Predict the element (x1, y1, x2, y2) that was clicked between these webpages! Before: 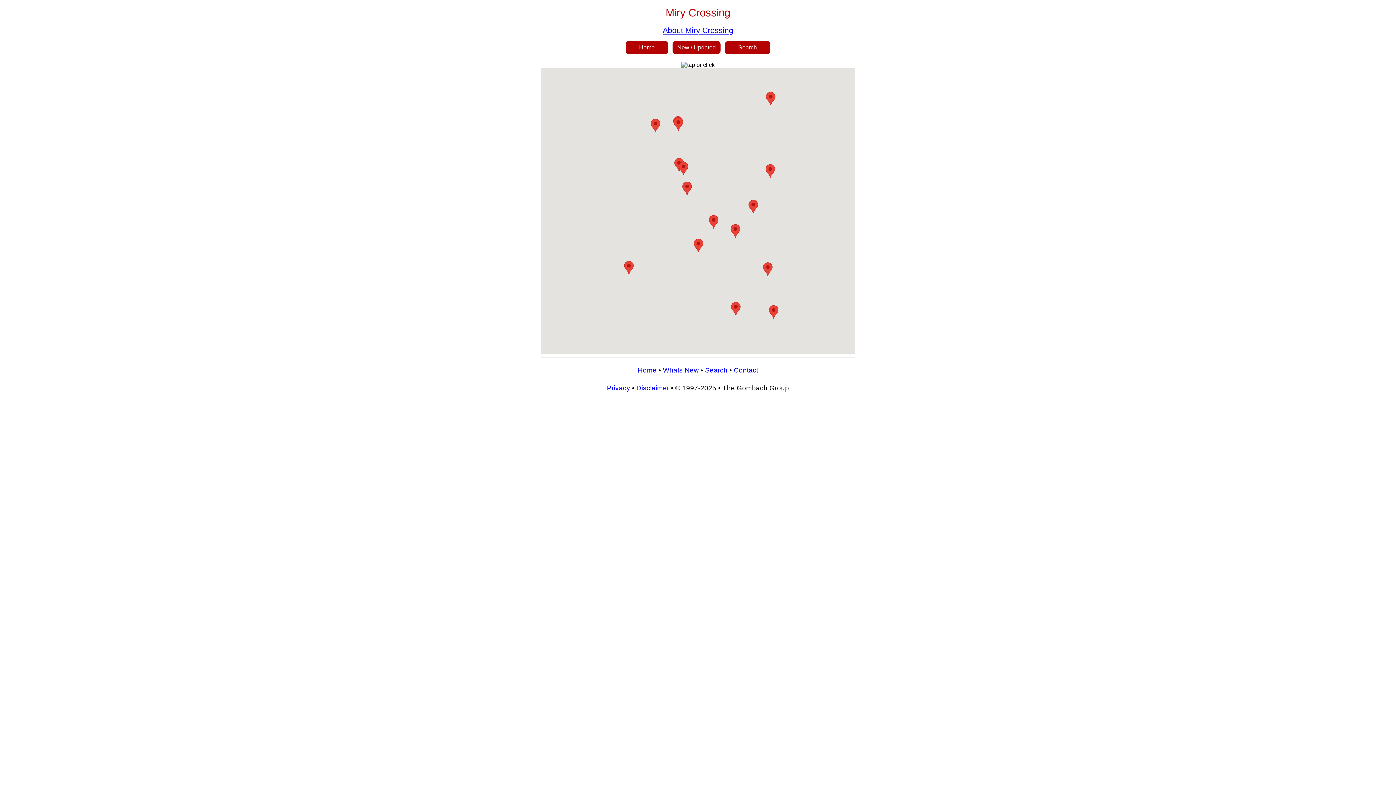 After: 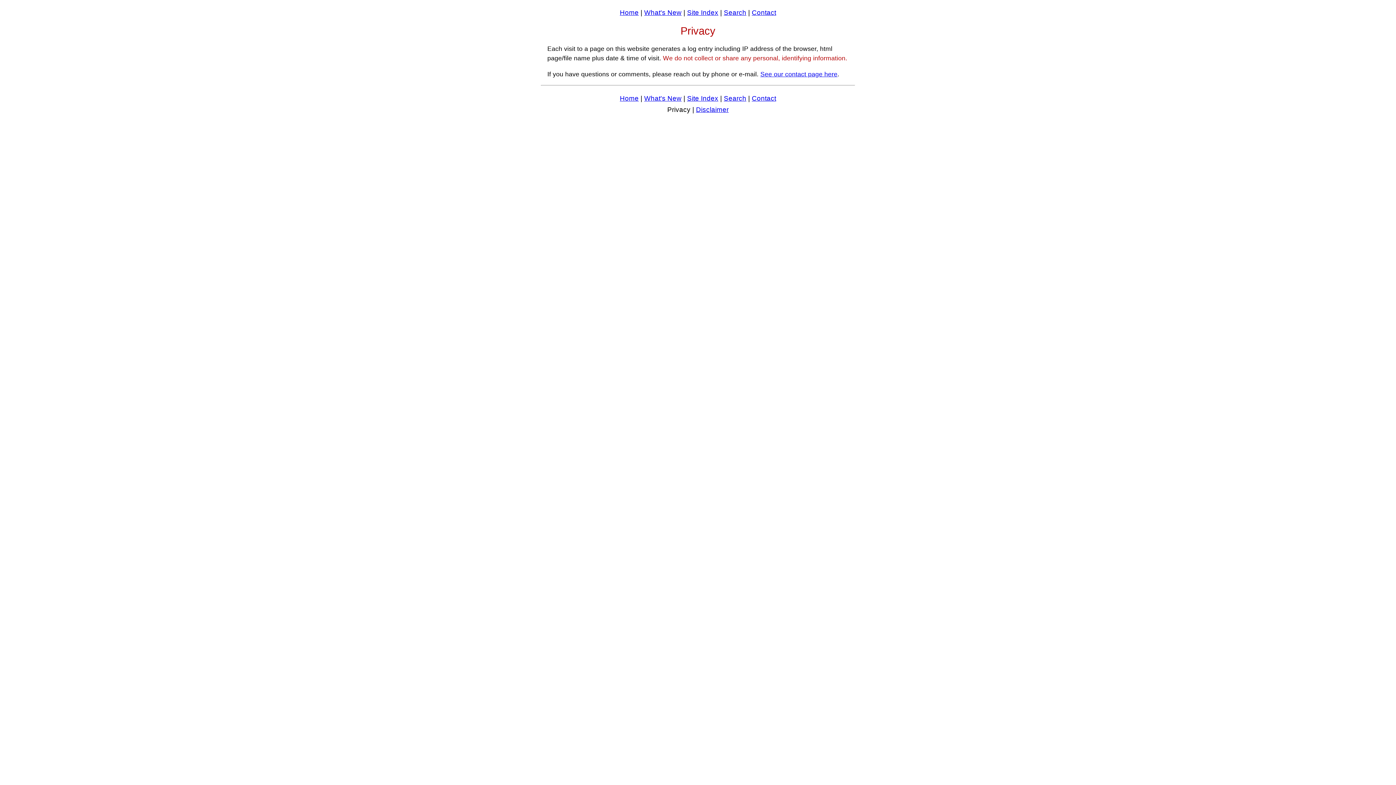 Action: bbox: (607, 384, 630, 392) label: Privacy